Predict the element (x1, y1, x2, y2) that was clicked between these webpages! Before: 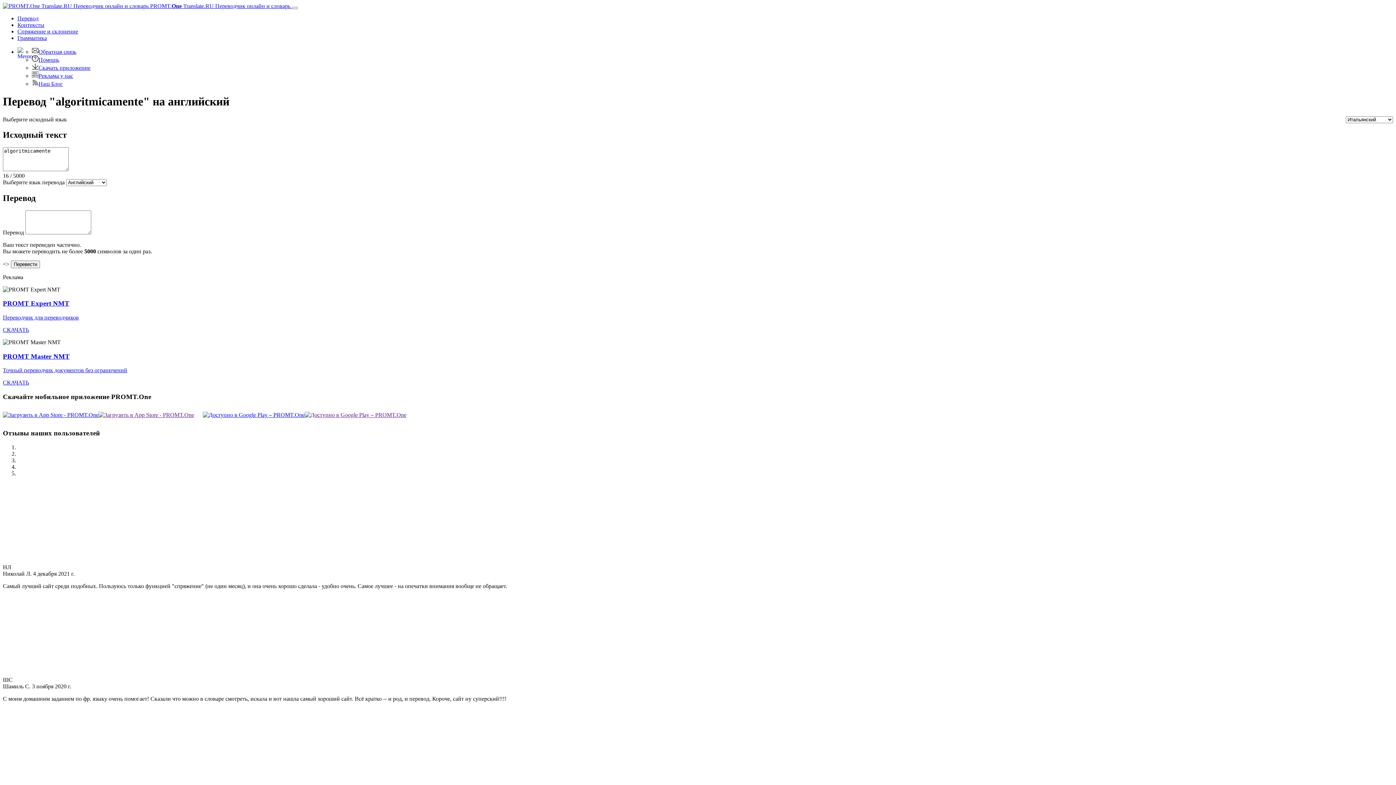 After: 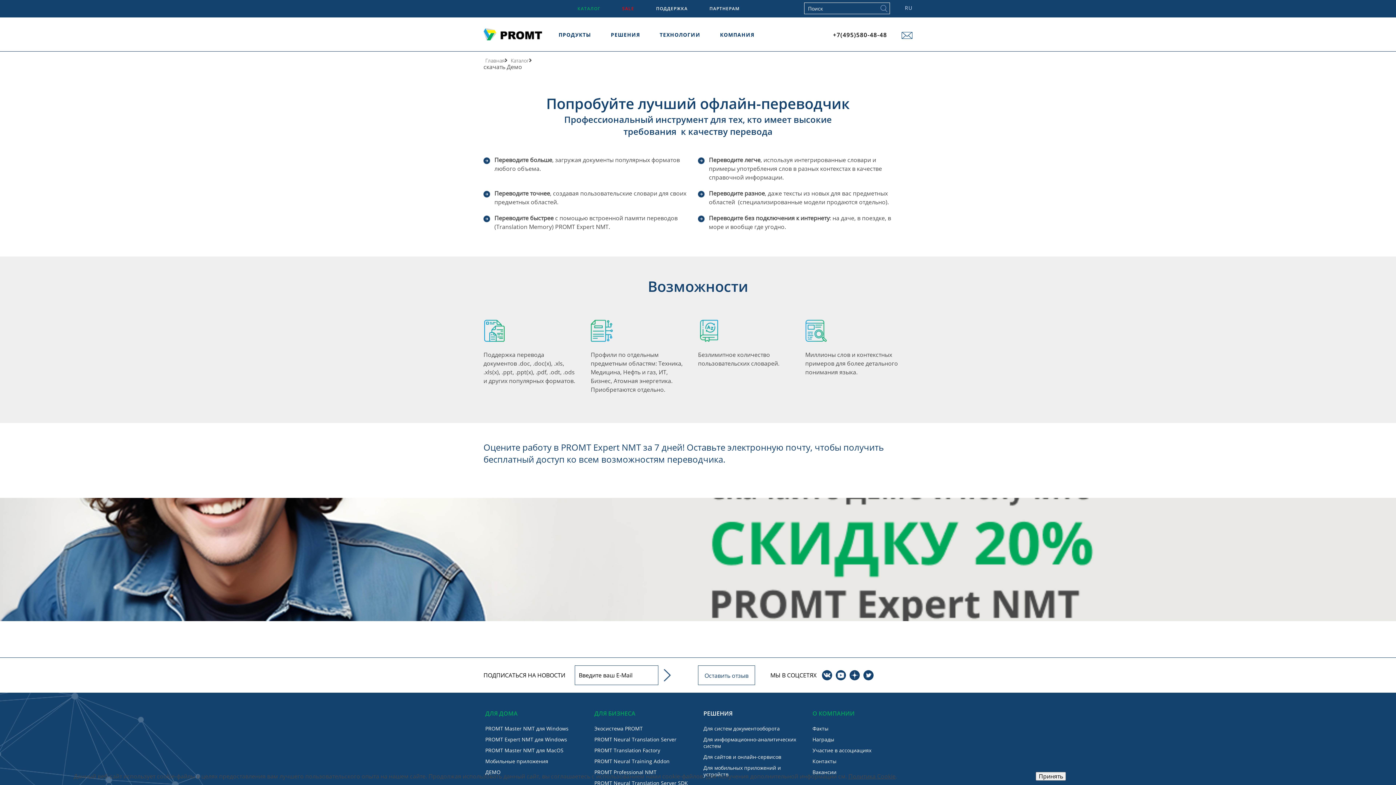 Action: bbox: (2, 326, 29, 333) label: СКАЧАТЬ